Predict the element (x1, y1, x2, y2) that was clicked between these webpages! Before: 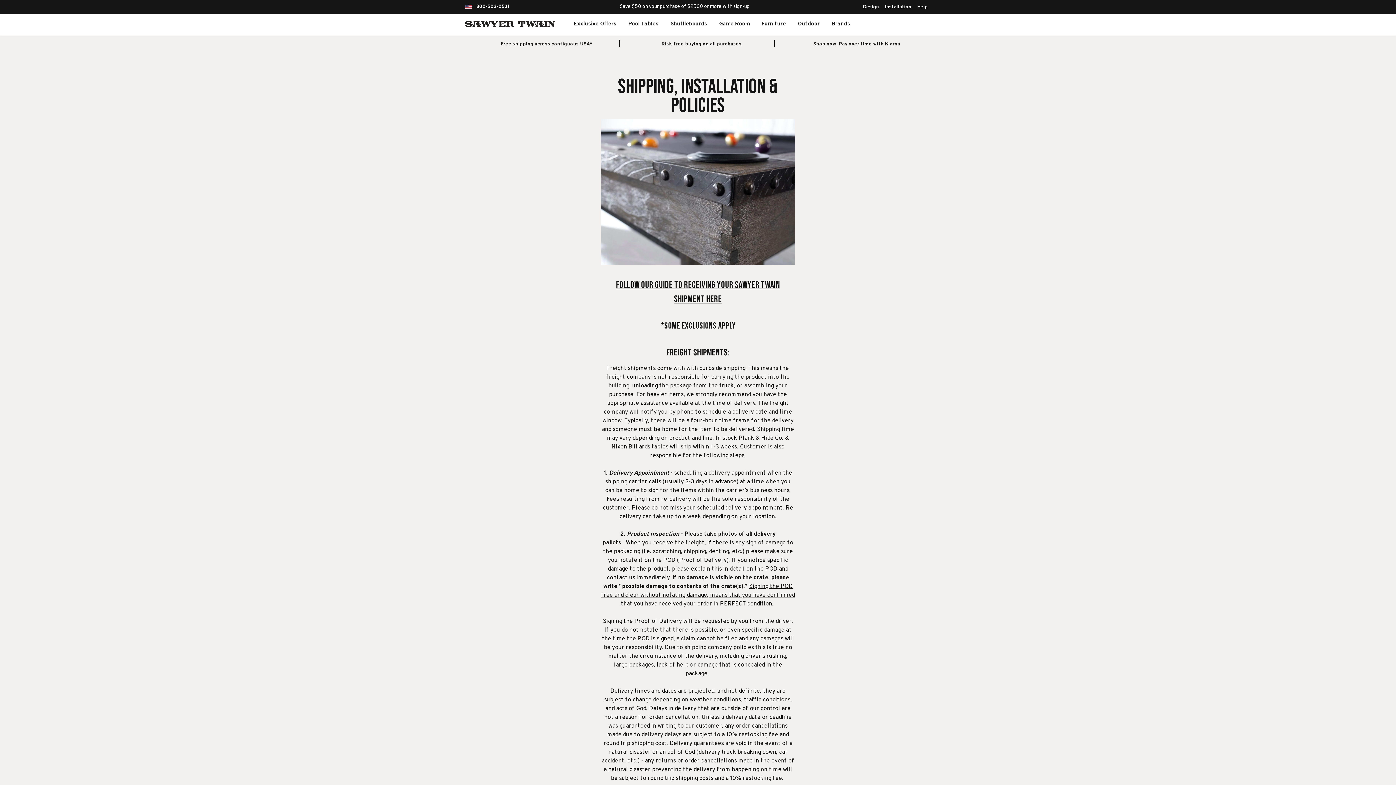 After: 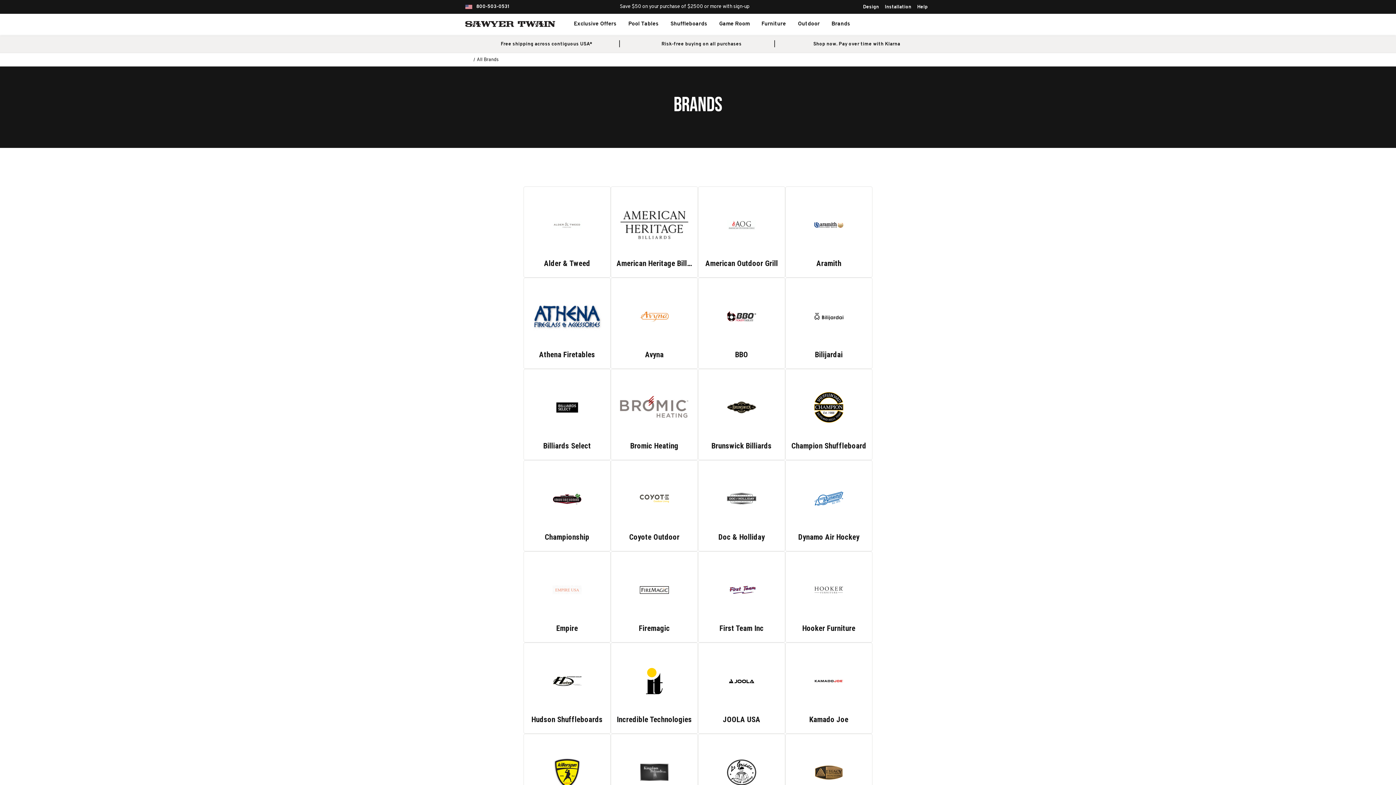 Action: bbox: (825, 13, 856, 34) label: Brands